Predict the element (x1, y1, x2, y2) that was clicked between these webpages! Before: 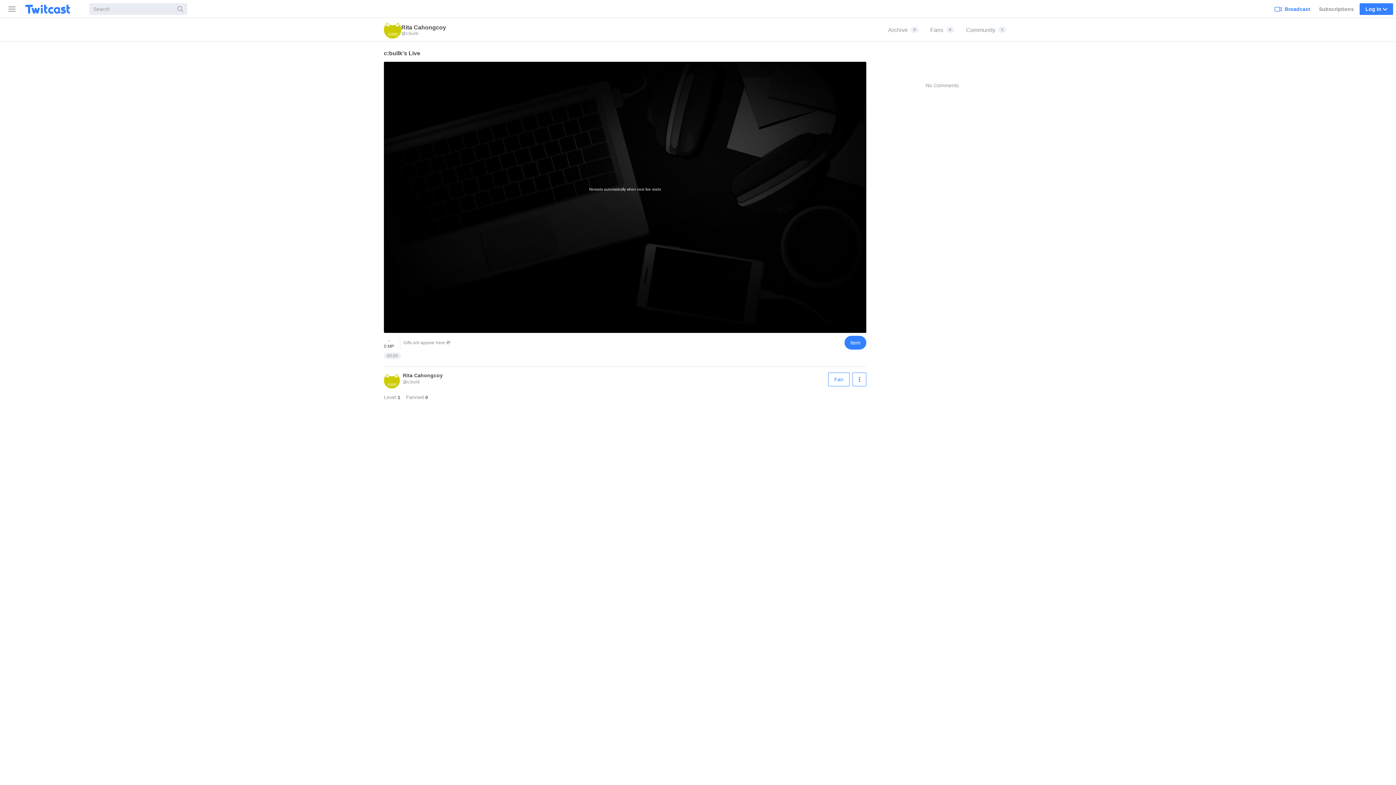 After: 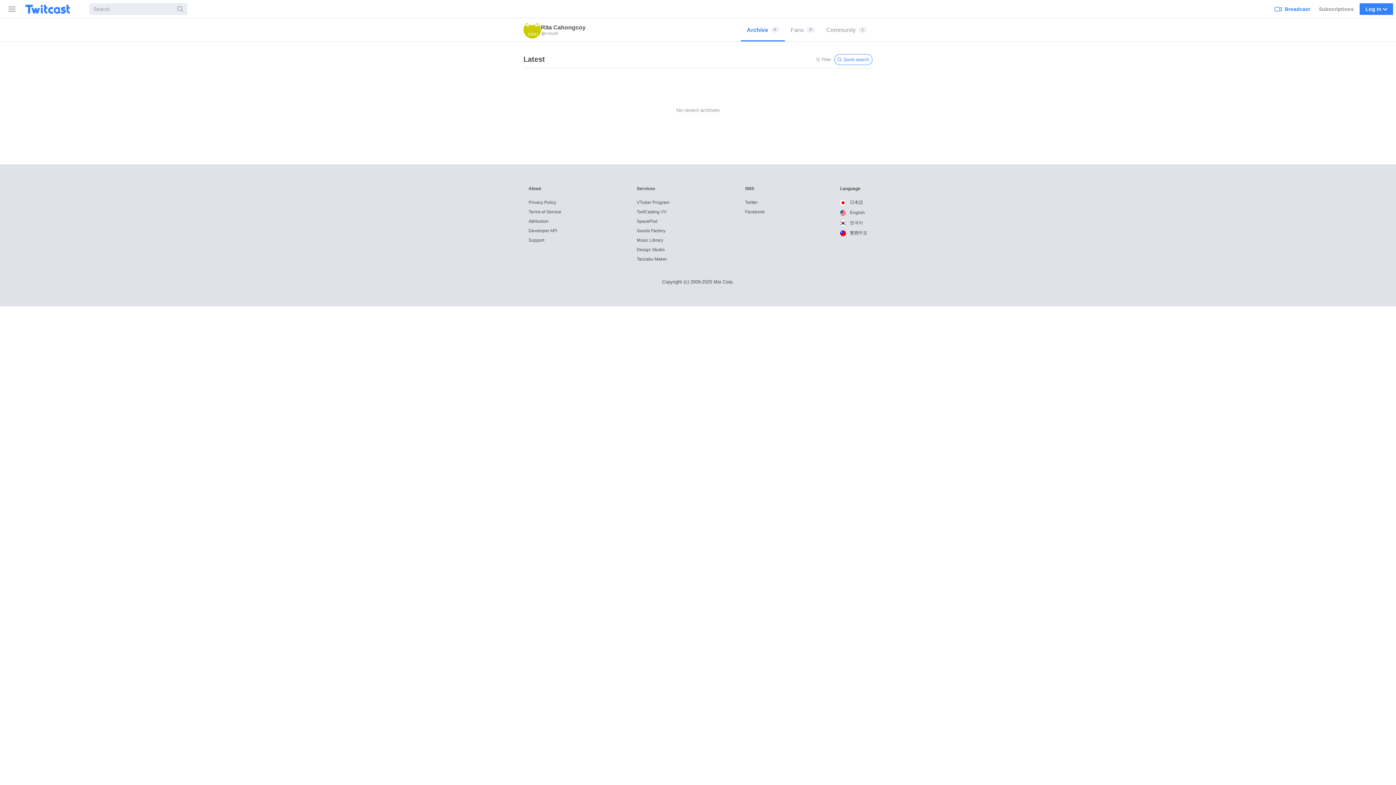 Action: label: Archive
0 bbox: (882, 18, 924, 41)